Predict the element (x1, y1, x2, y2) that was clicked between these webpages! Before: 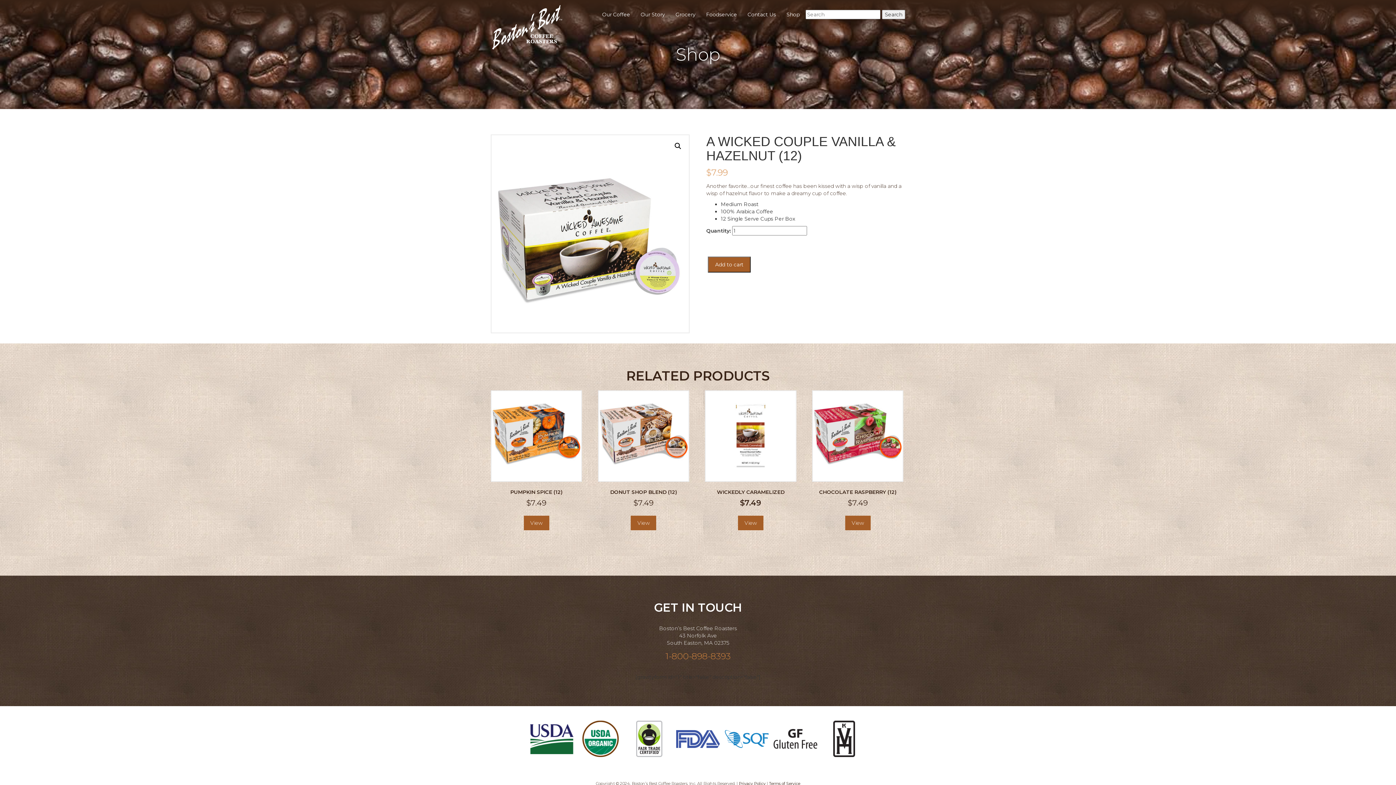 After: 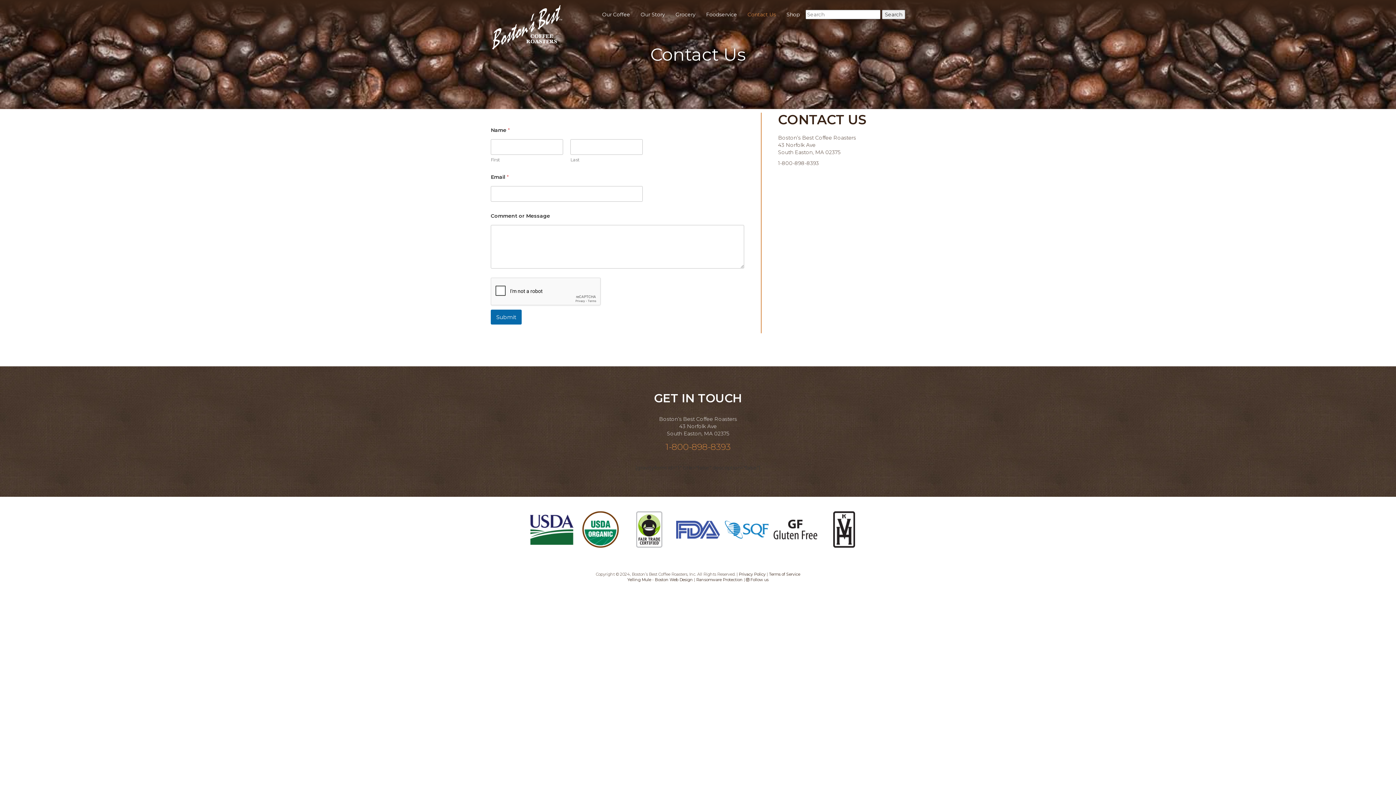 Action: bbox: (743, 0, 780, 21) label: Contact Us